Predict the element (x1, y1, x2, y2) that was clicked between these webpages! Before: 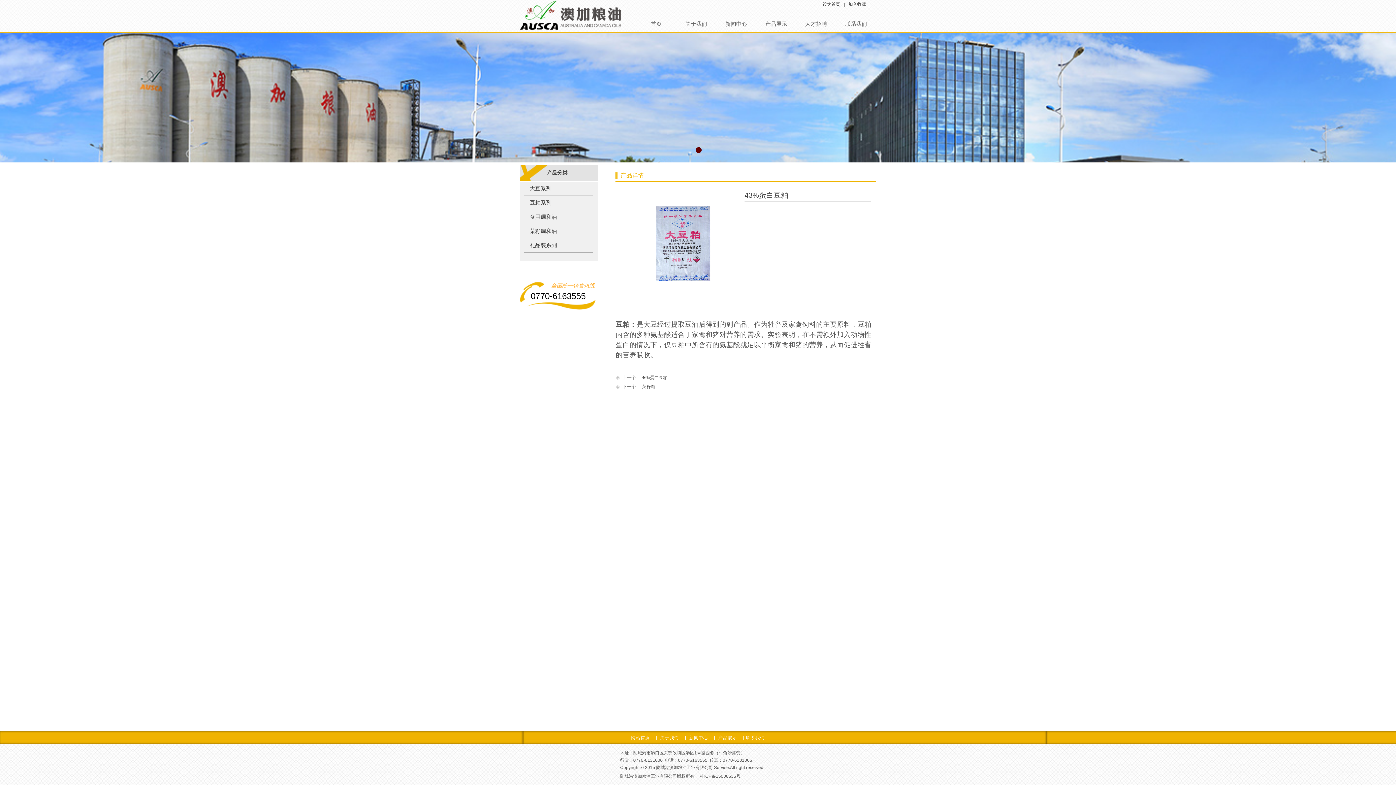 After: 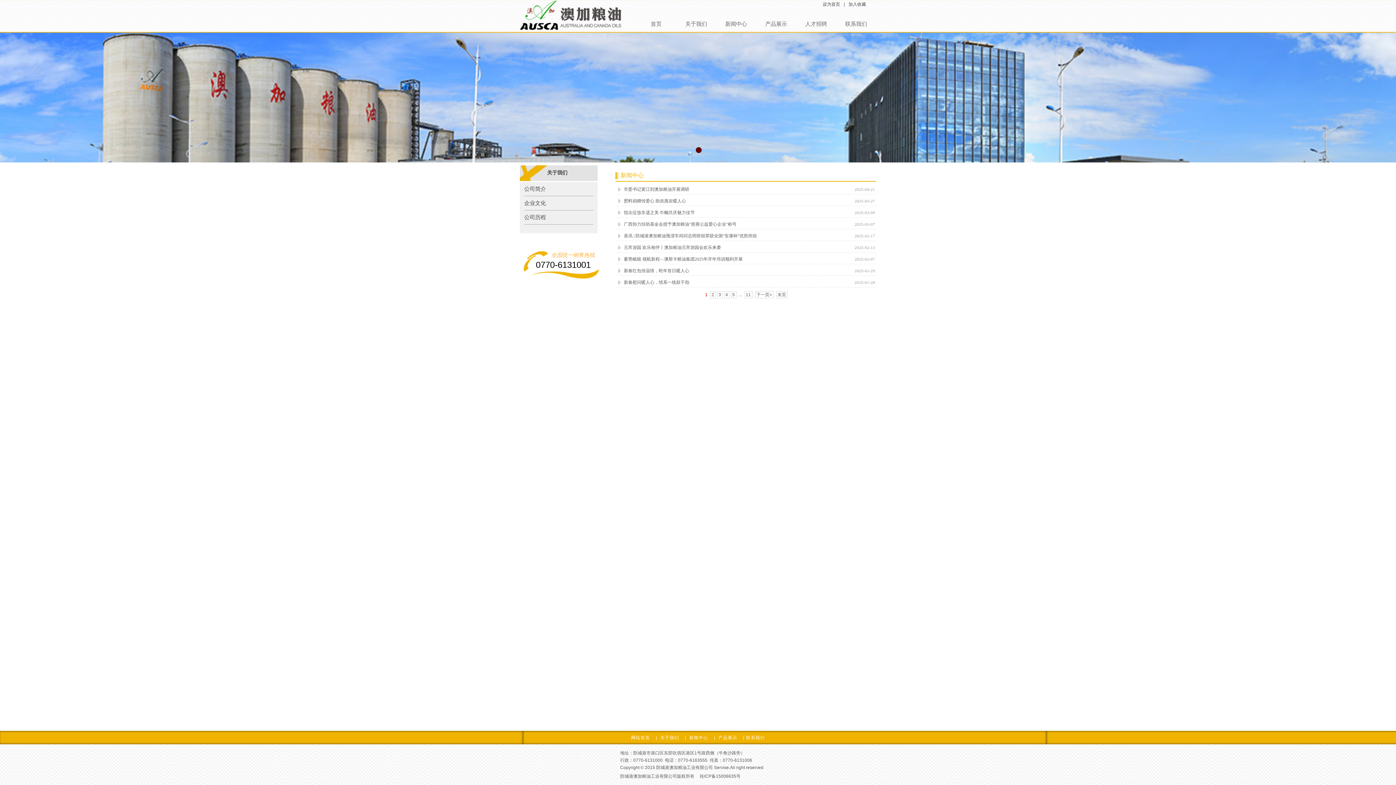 Action: bbox: (718, 16, 754, 31) label: 新闻中心